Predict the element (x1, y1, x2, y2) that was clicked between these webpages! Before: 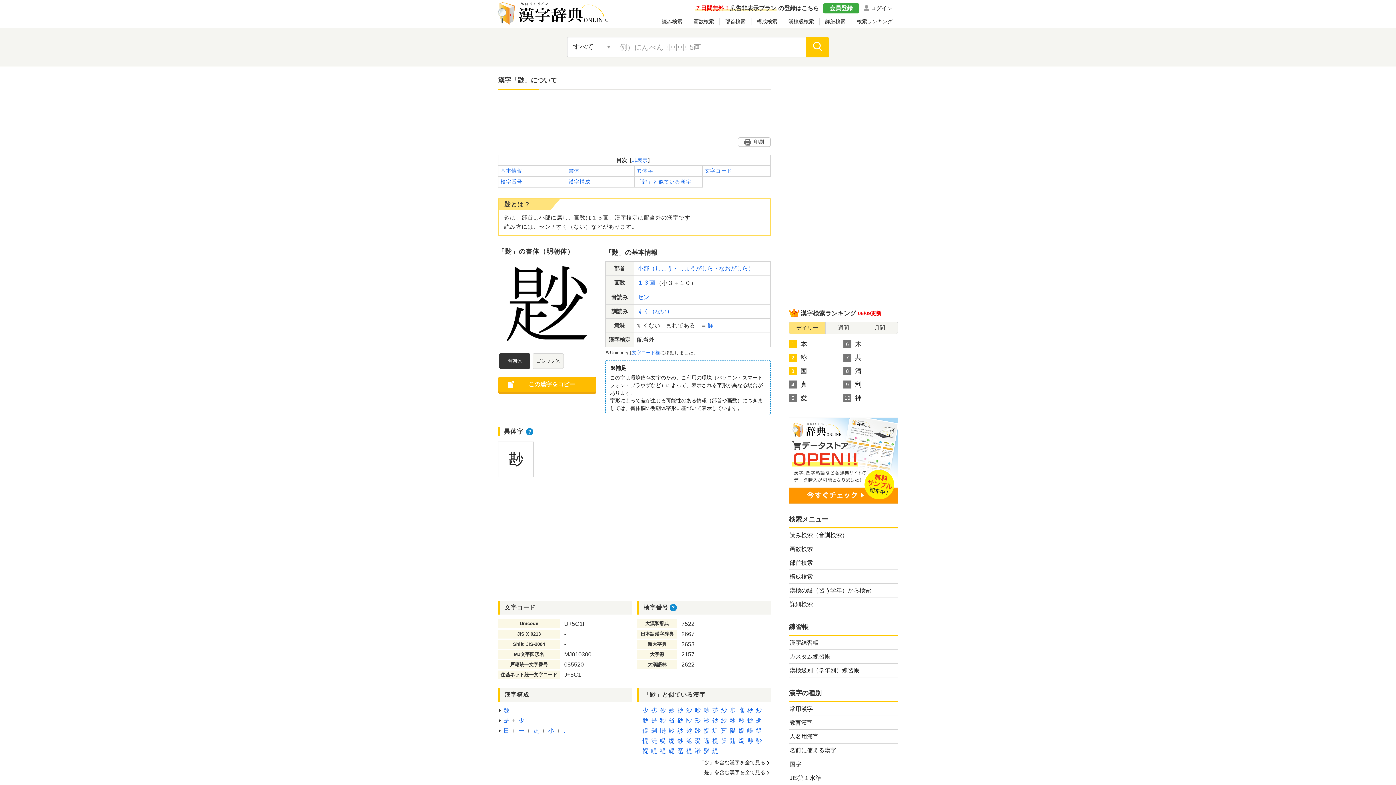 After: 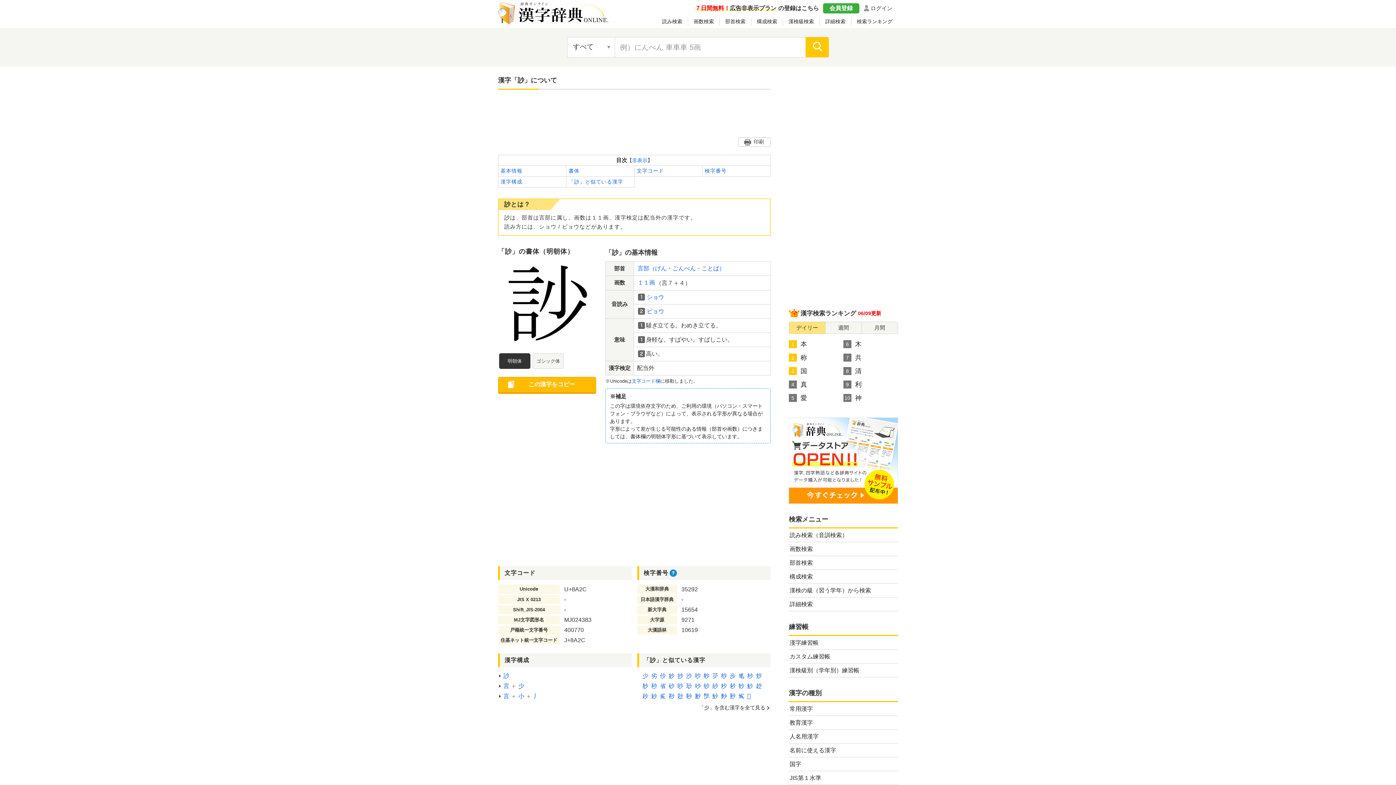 Action: label: 訬 bbox: (677, 727, 683, 735)